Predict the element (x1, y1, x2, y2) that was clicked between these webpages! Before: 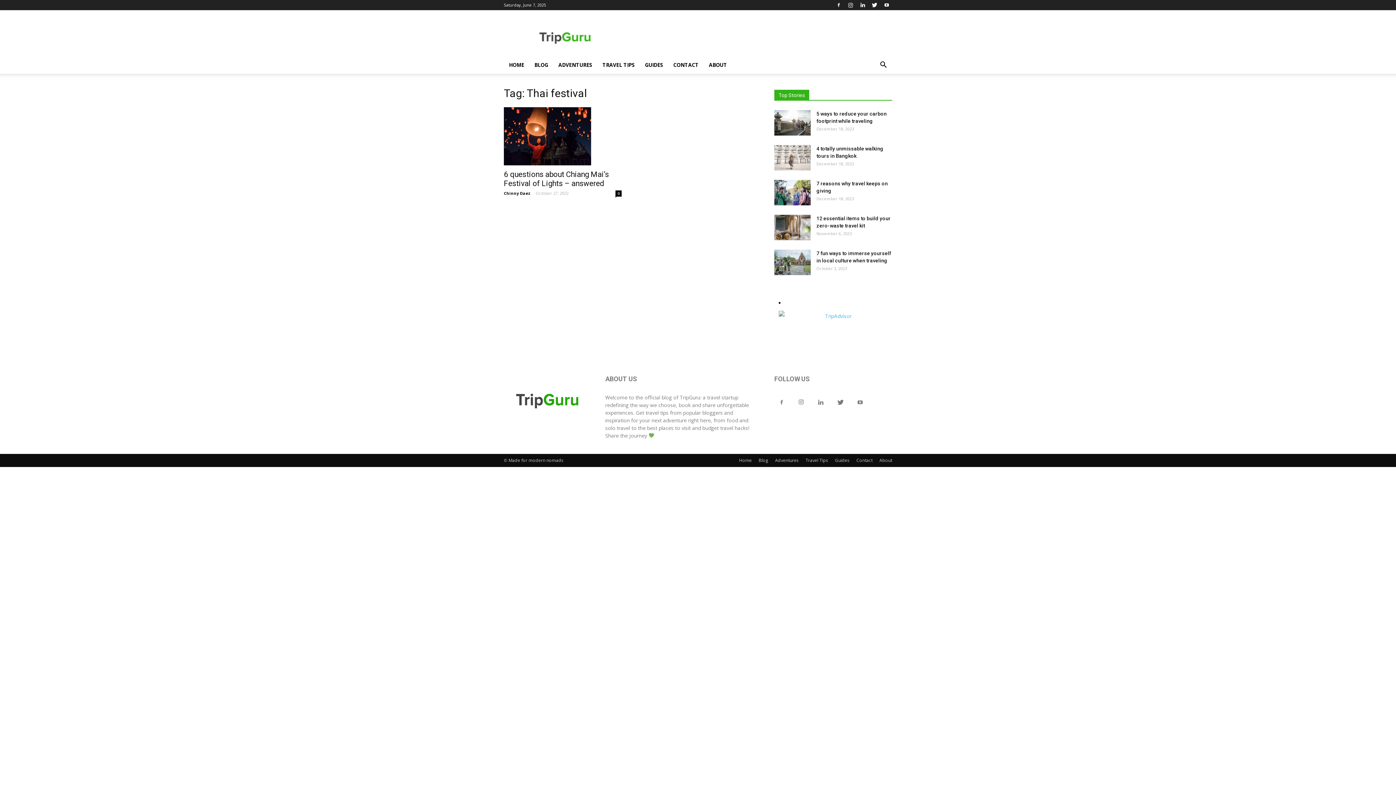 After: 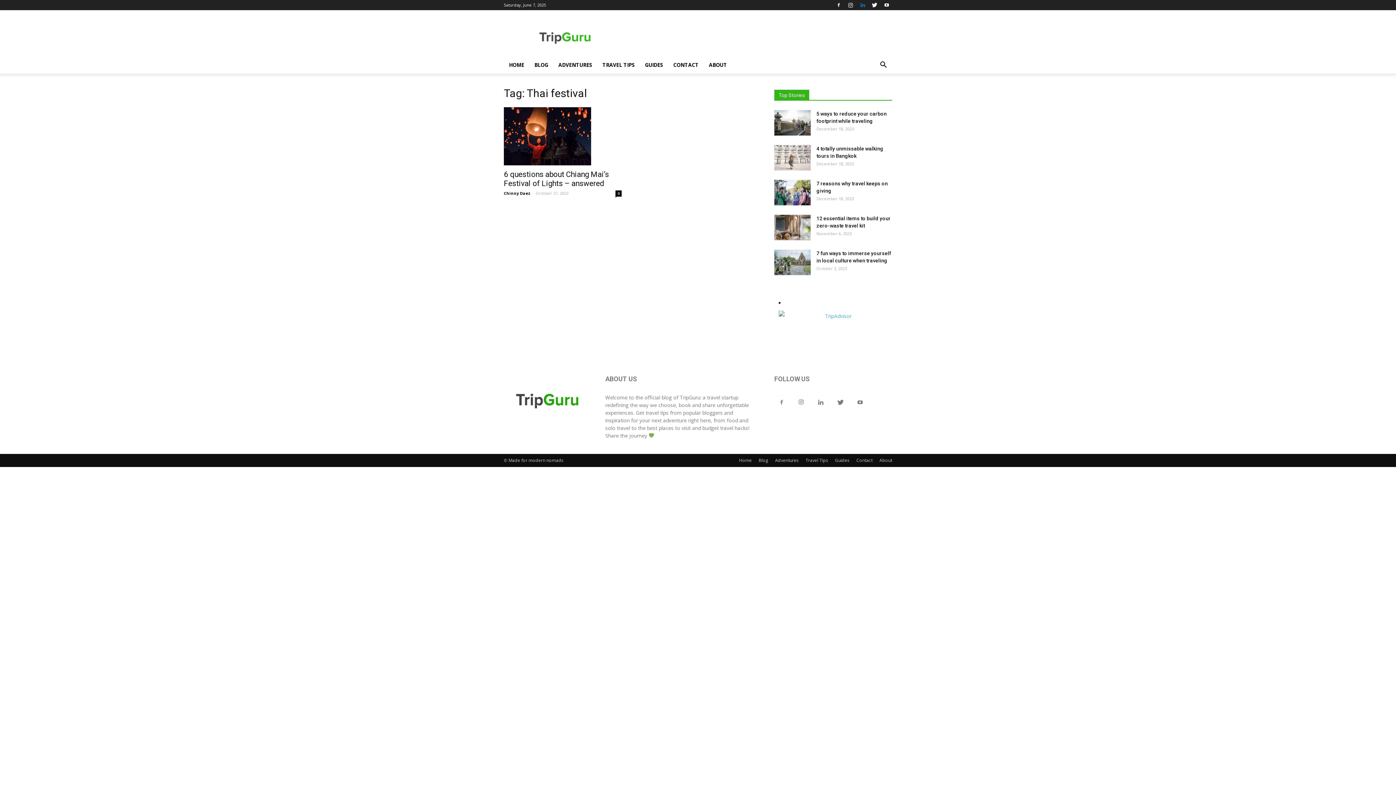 Action: bbox: (857, 0, 868, 10)